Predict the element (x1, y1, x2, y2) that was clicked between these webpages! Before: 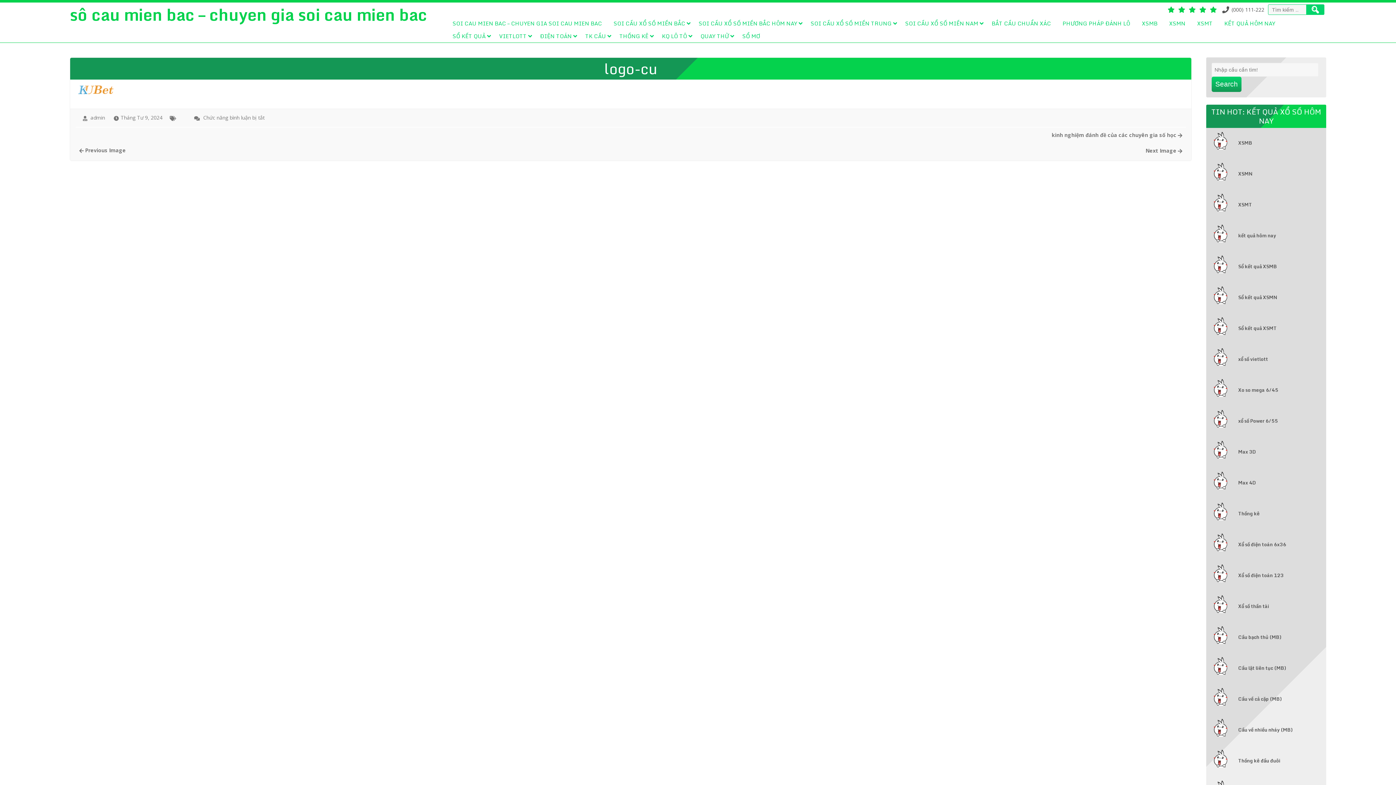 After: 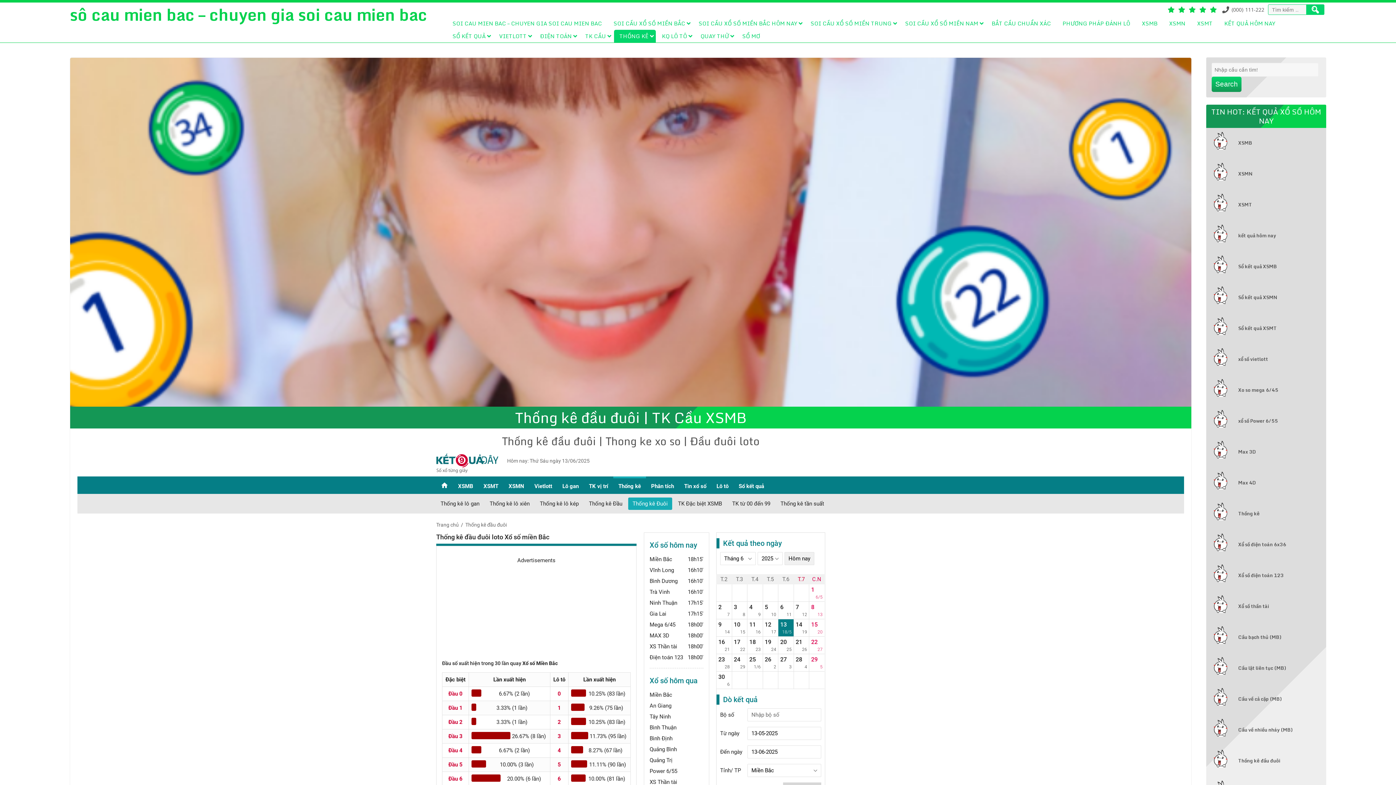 Action: label: THỐNG KÊ bbox: (614, 29, 655, 42)